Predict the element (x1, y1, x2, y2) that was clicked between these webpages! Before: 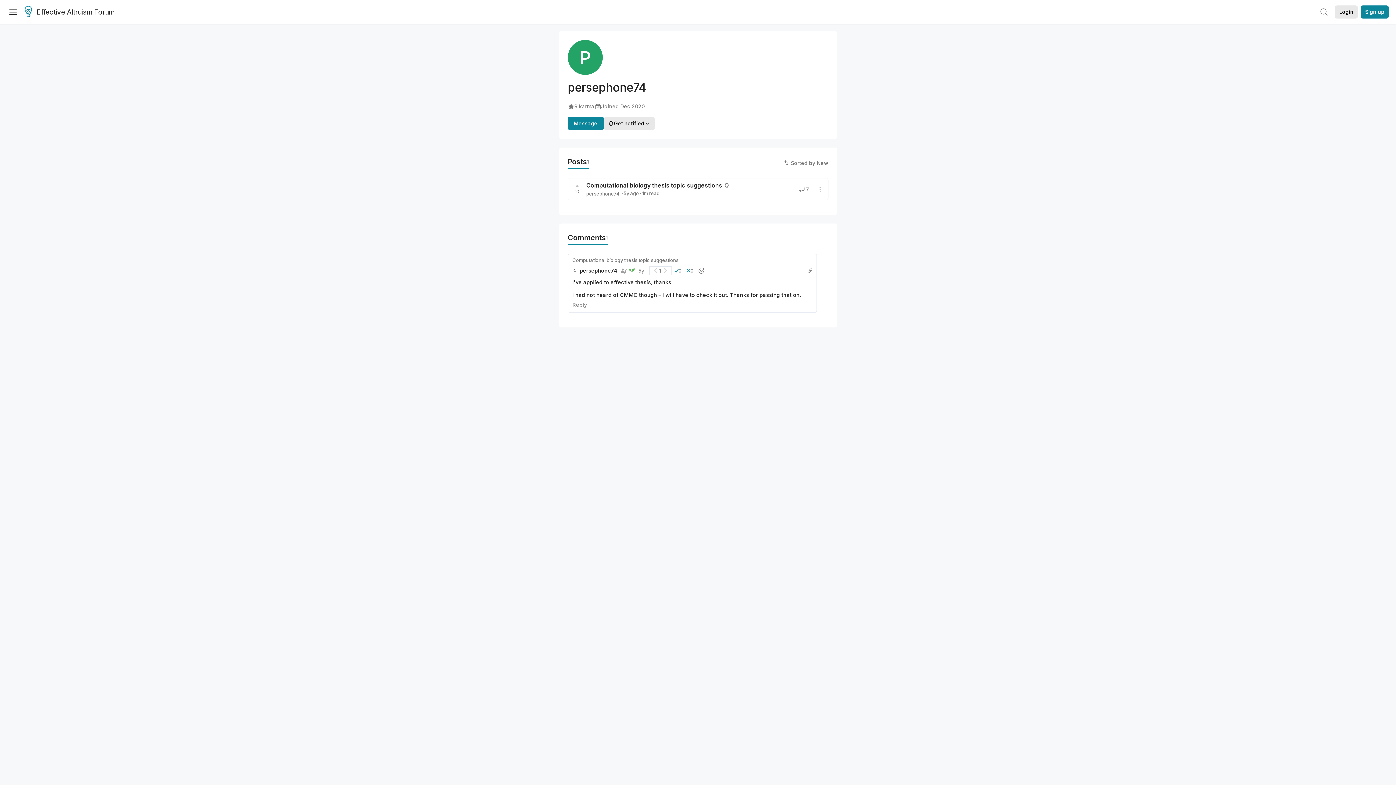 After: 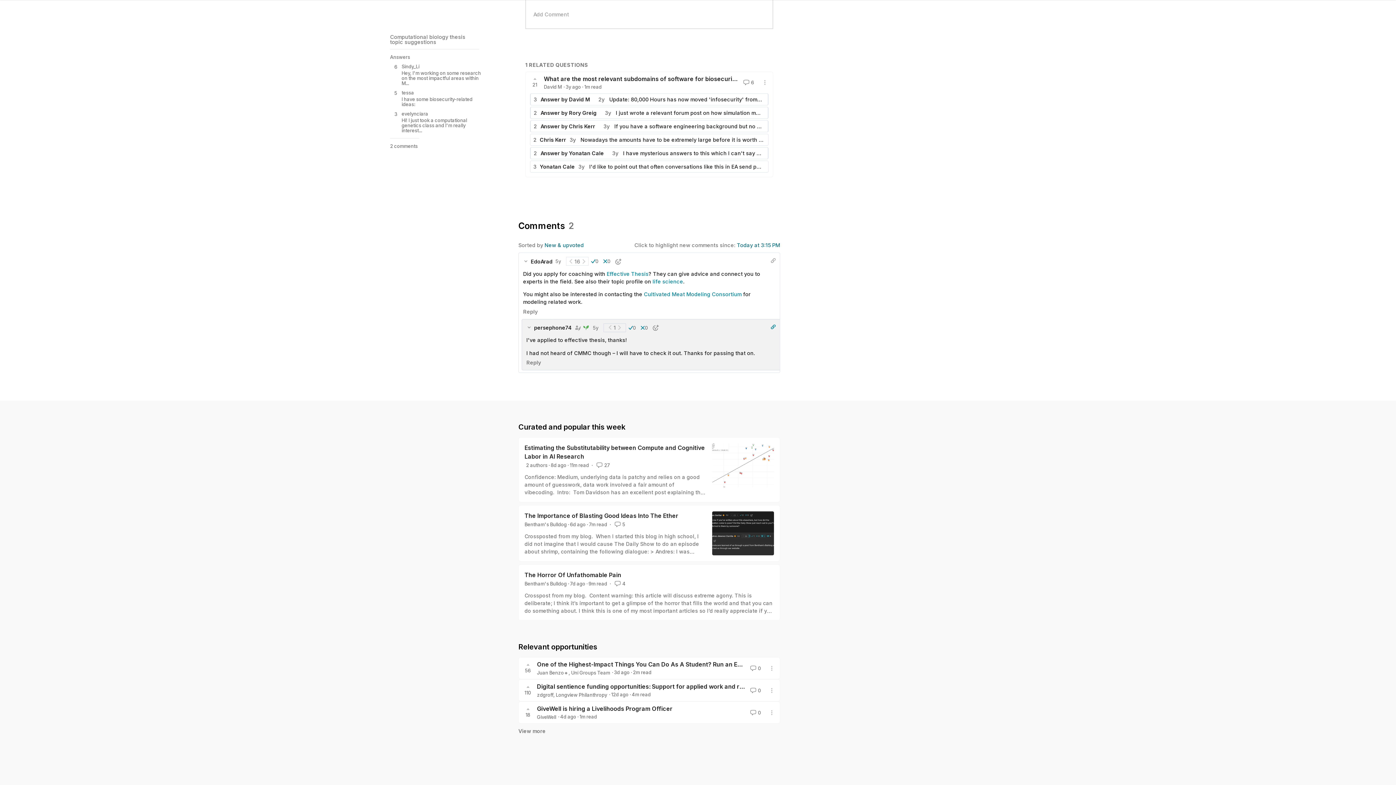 Action: bbox: (805, 267, 814, 273)